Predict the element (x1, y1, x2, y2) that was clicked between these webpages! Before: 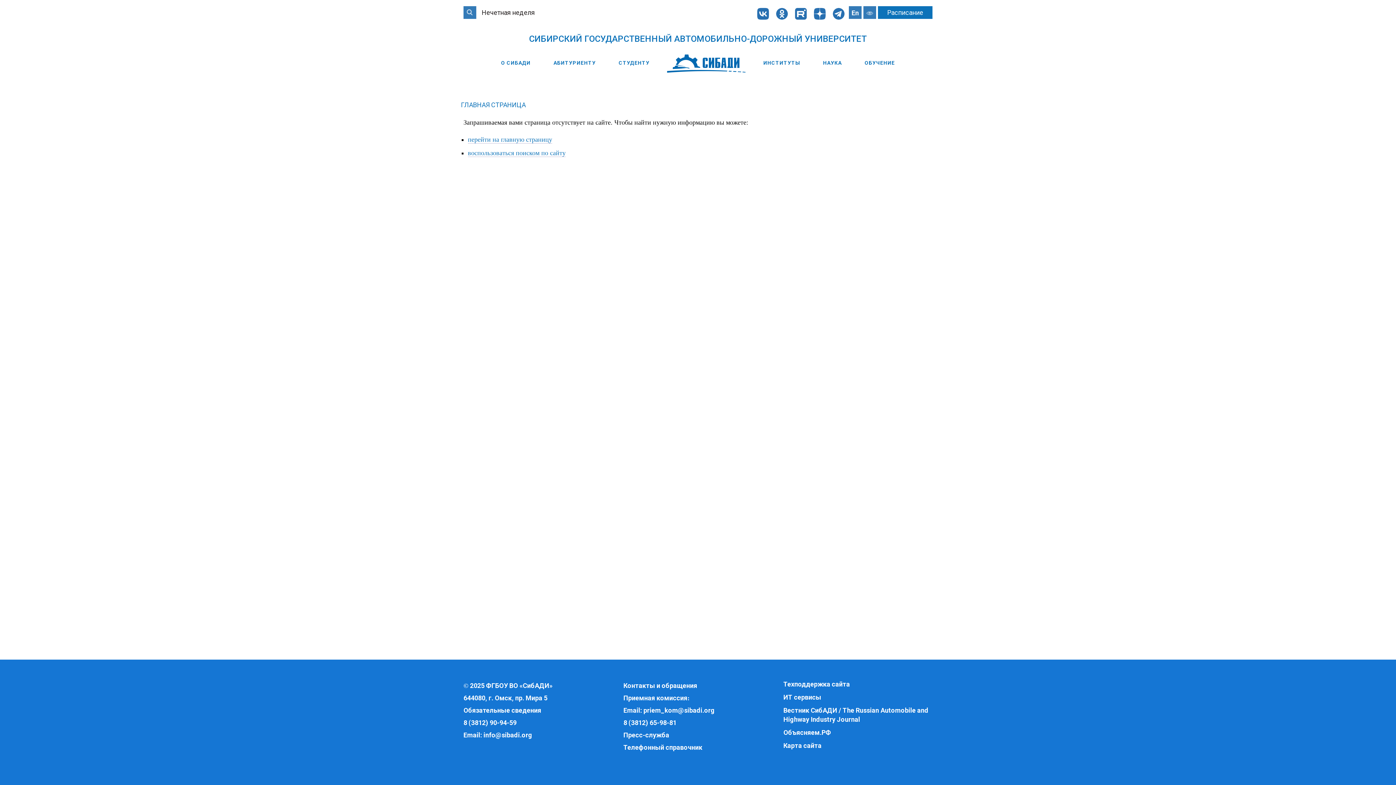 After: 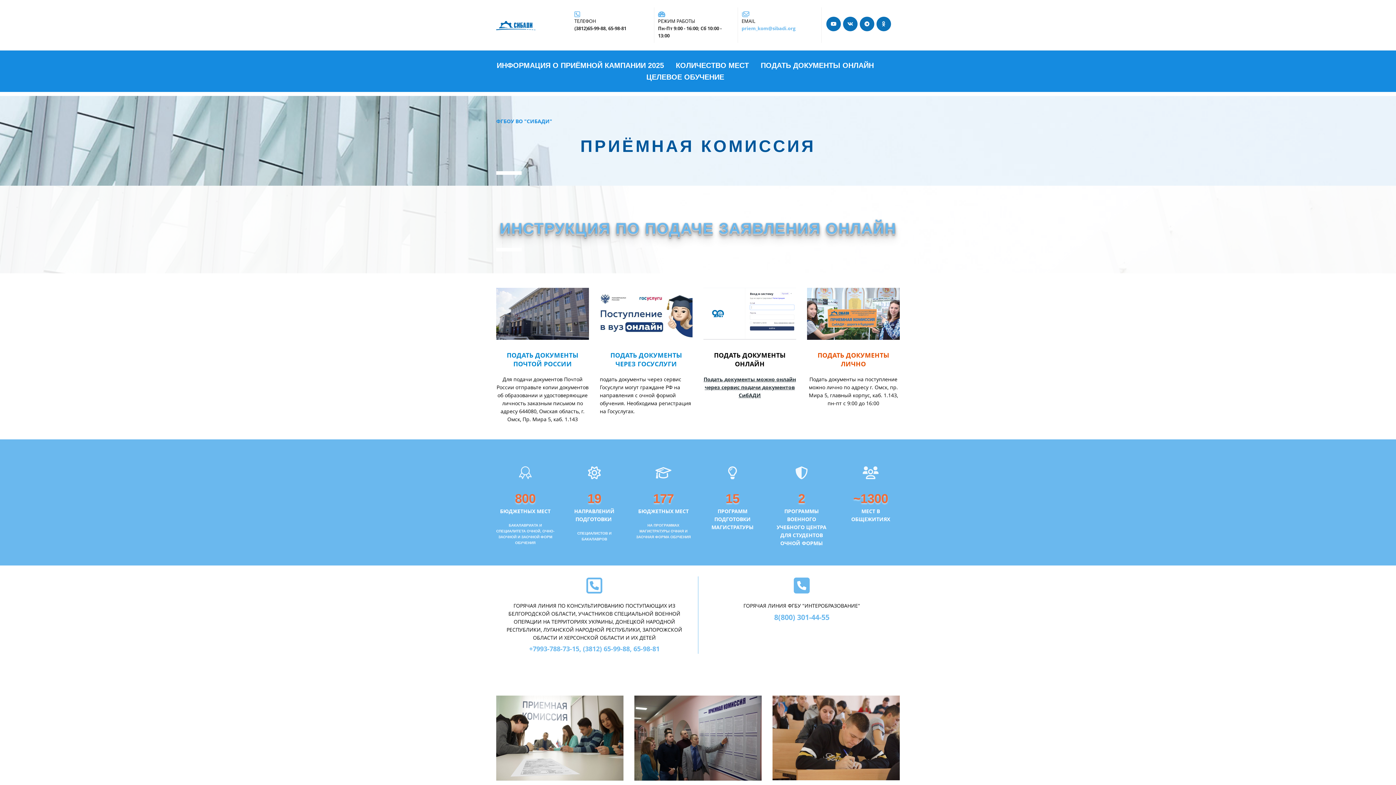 Action: bbox: (547, 60, 602, 65) label: АБИТУРИЕНТУ